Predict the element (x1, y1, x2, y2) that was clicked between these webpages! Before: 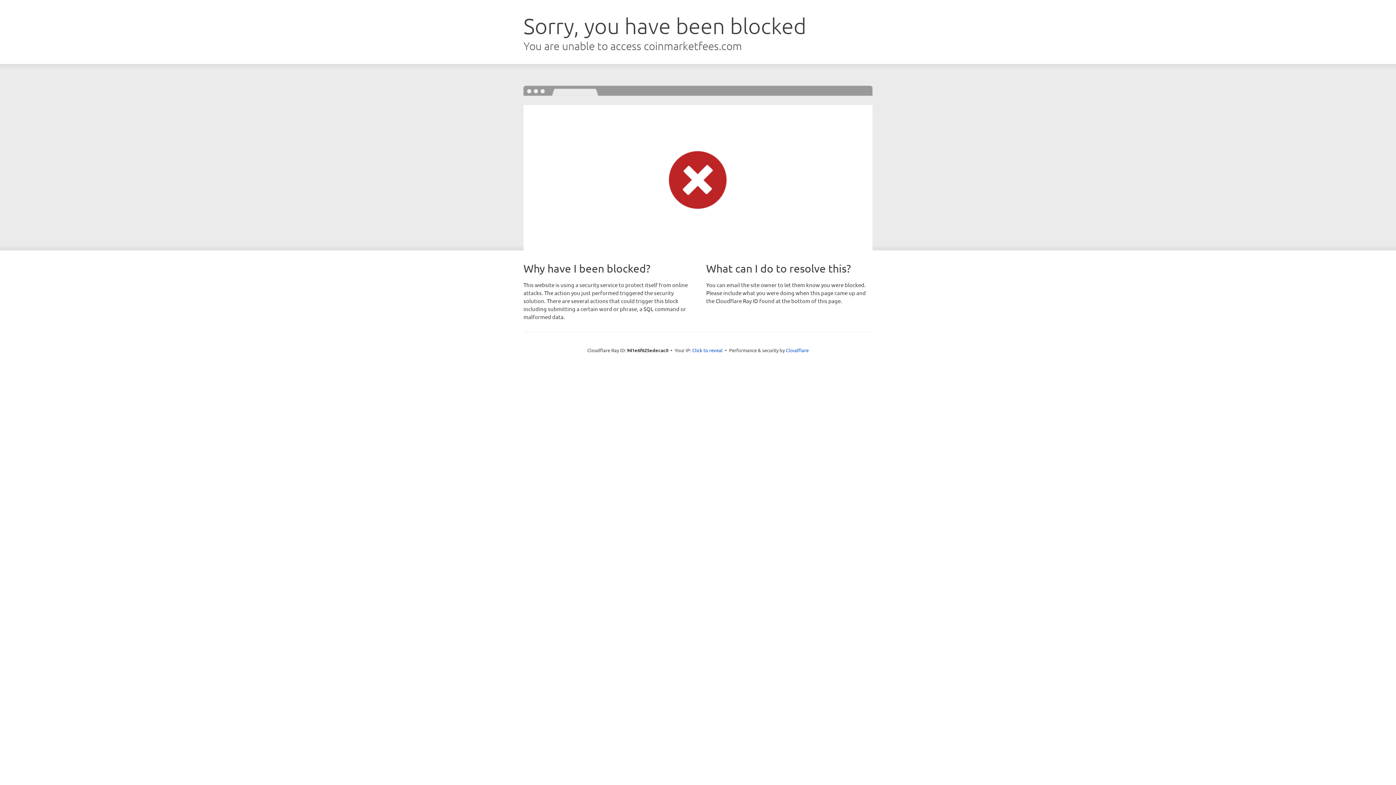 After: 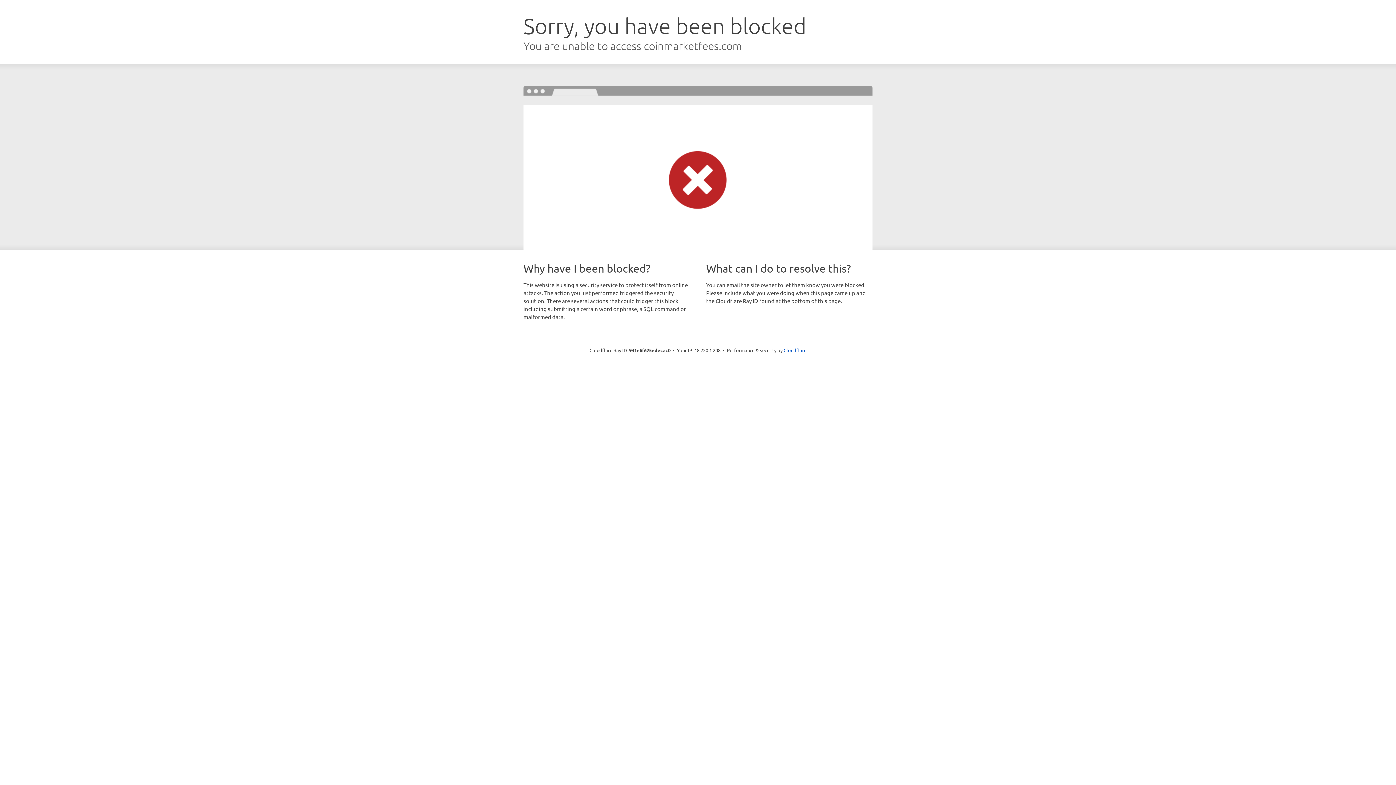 Action: bbox: (692, 346, 722, 353) label: Click to reveal